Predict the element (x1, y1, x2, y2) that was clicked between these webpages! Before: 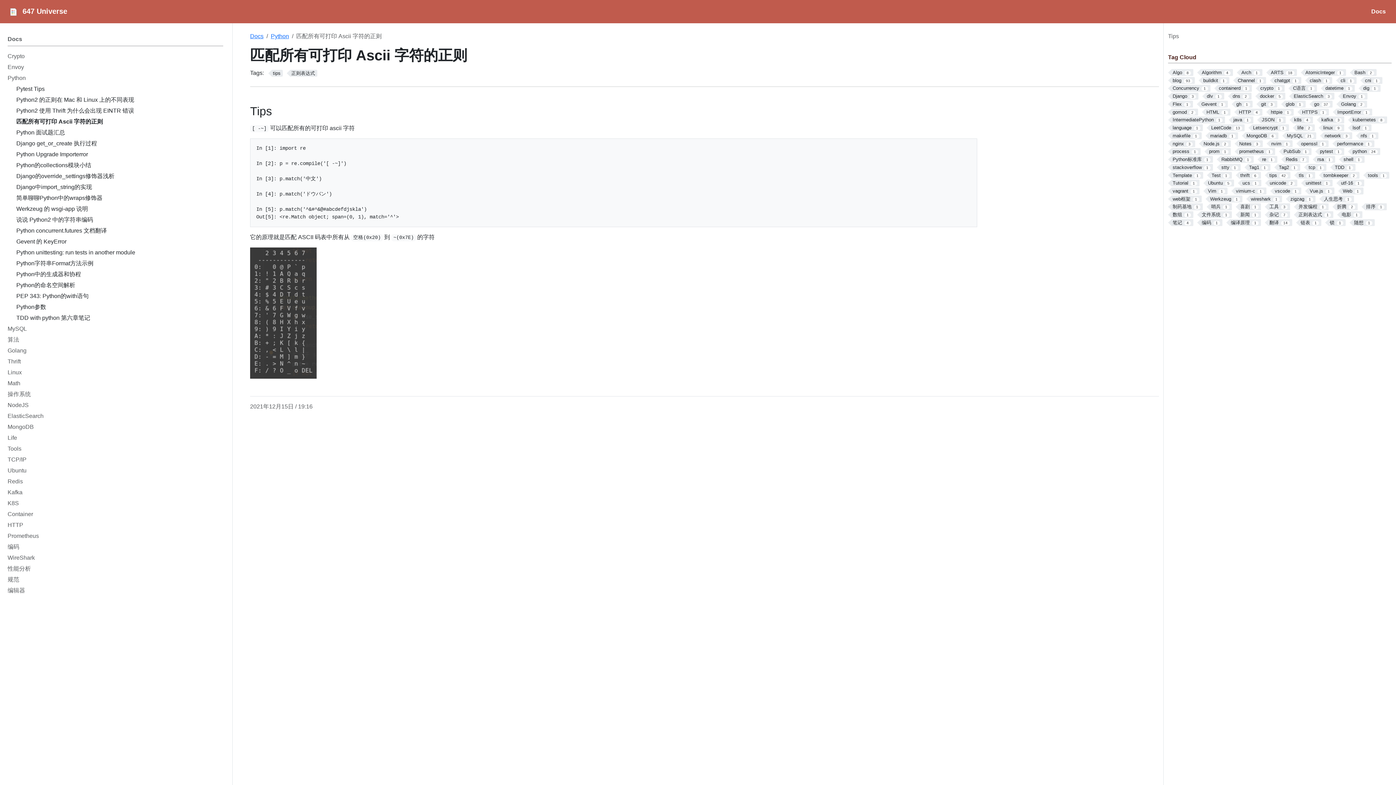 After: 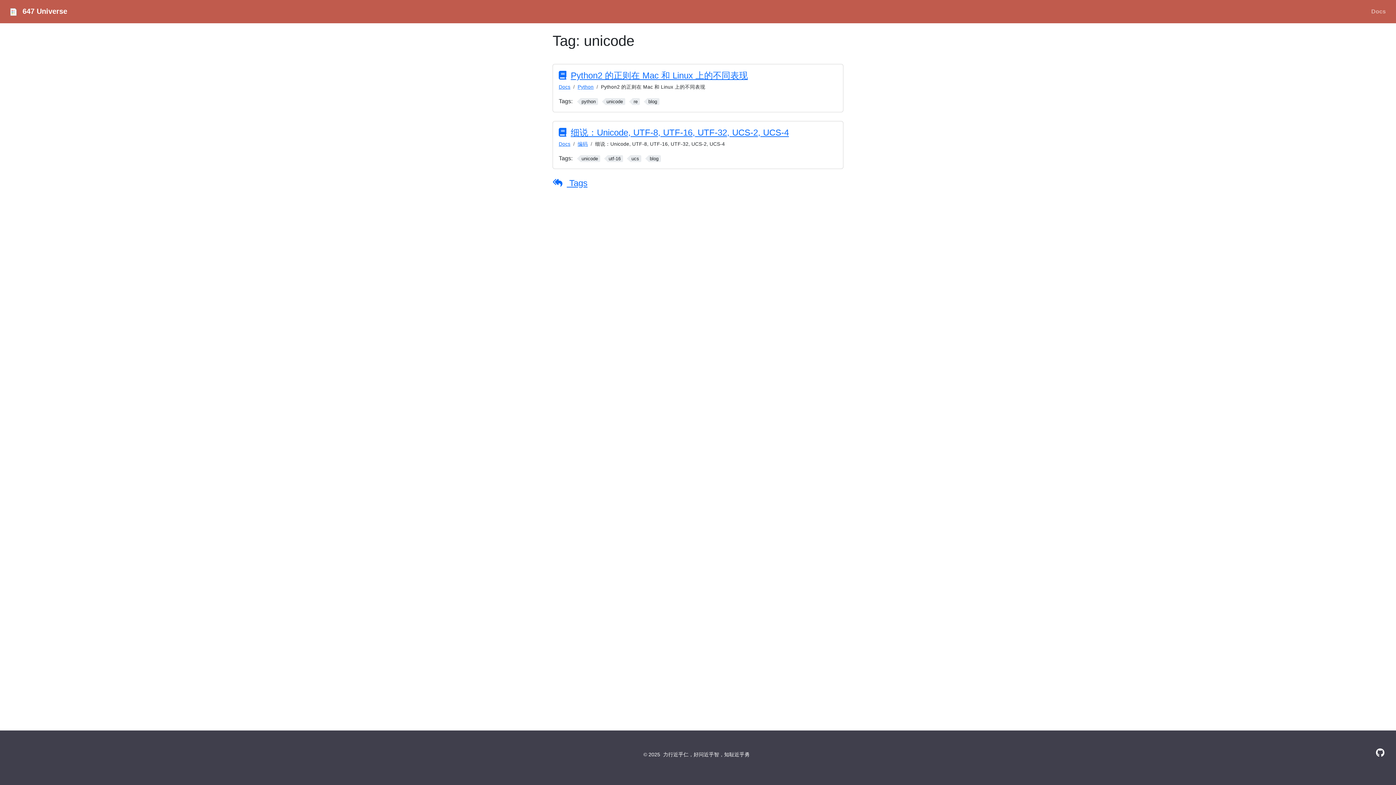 Action: bbox: (1265, 179, 1297, 186) label: unicode2